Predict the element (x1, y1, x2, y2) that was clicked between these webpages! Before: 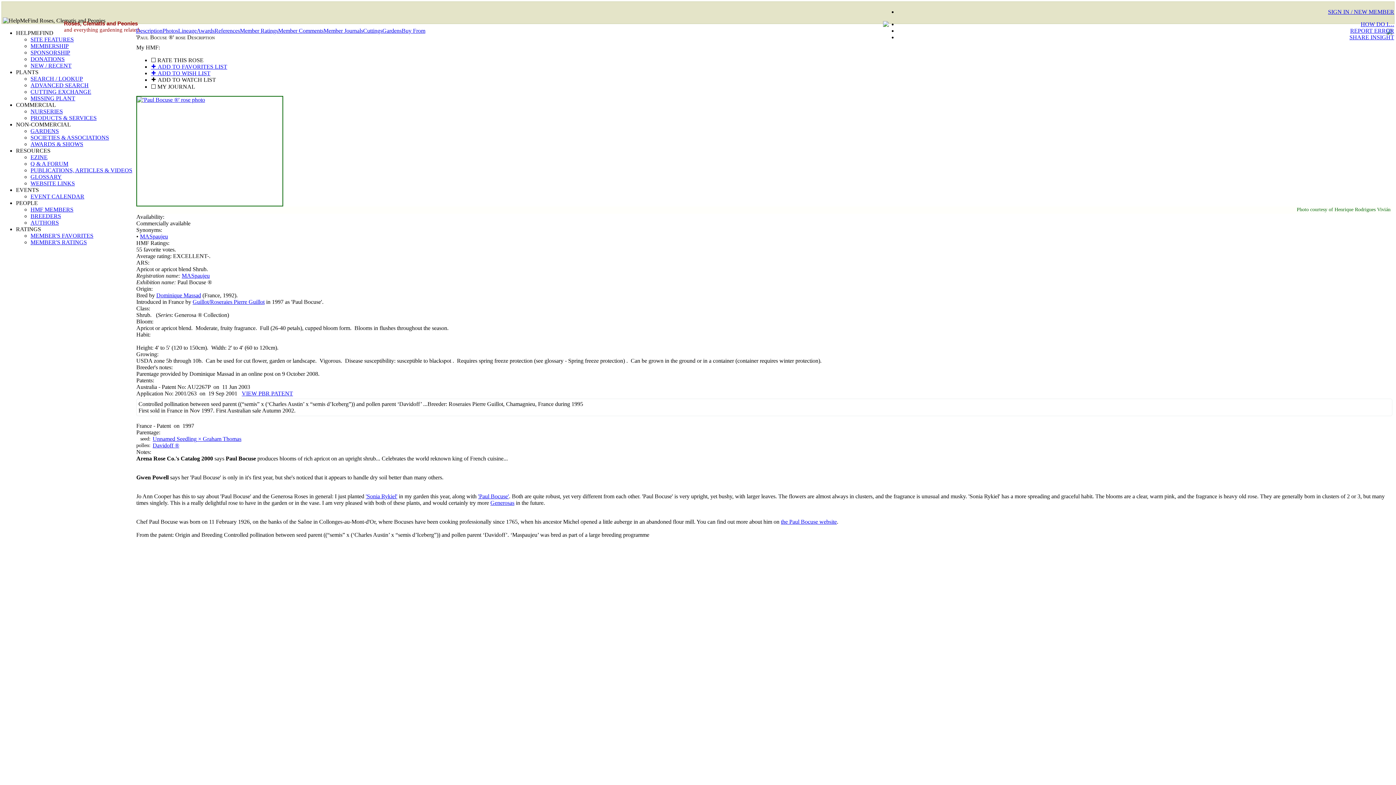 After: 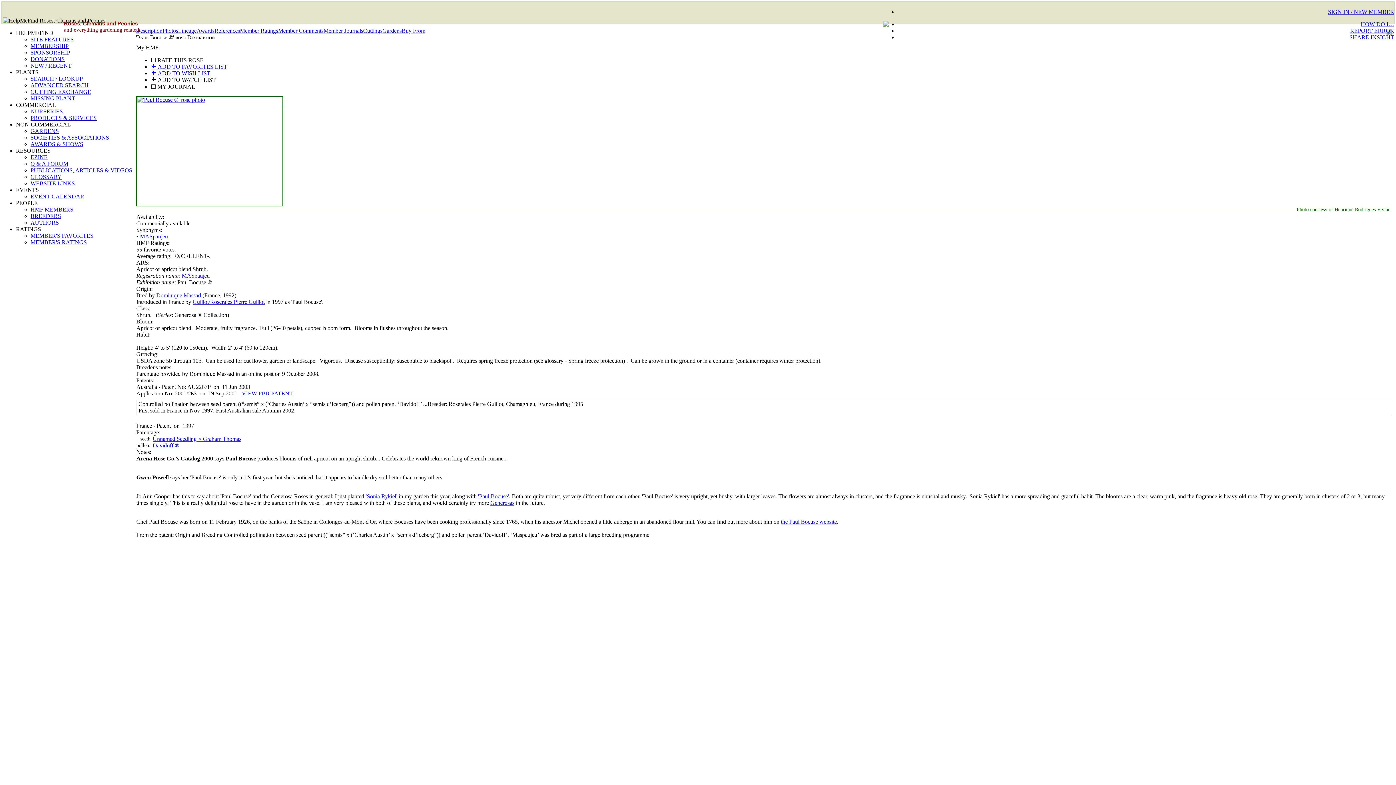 Action: label: ☐ RATE THIS ROSE bbox: (150, 57, 203, 63)